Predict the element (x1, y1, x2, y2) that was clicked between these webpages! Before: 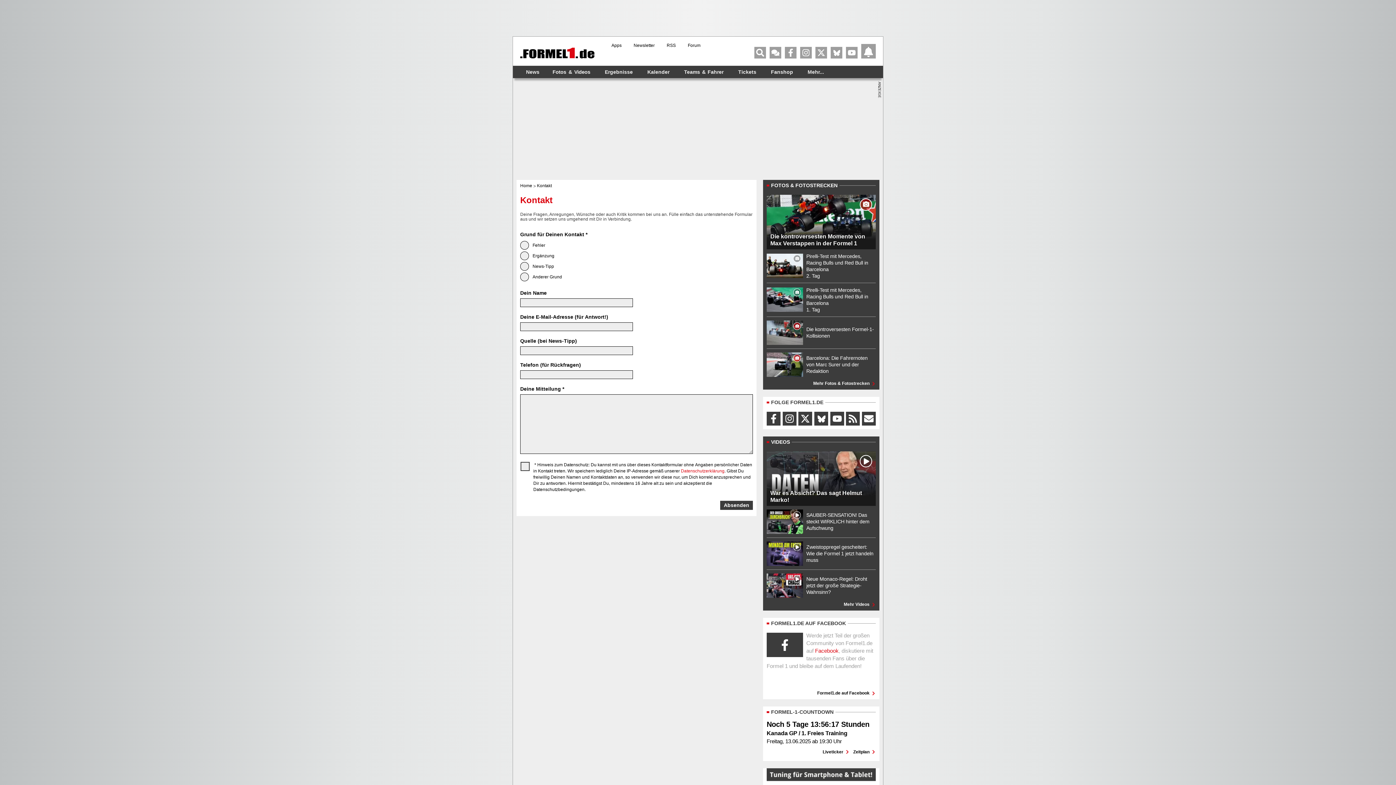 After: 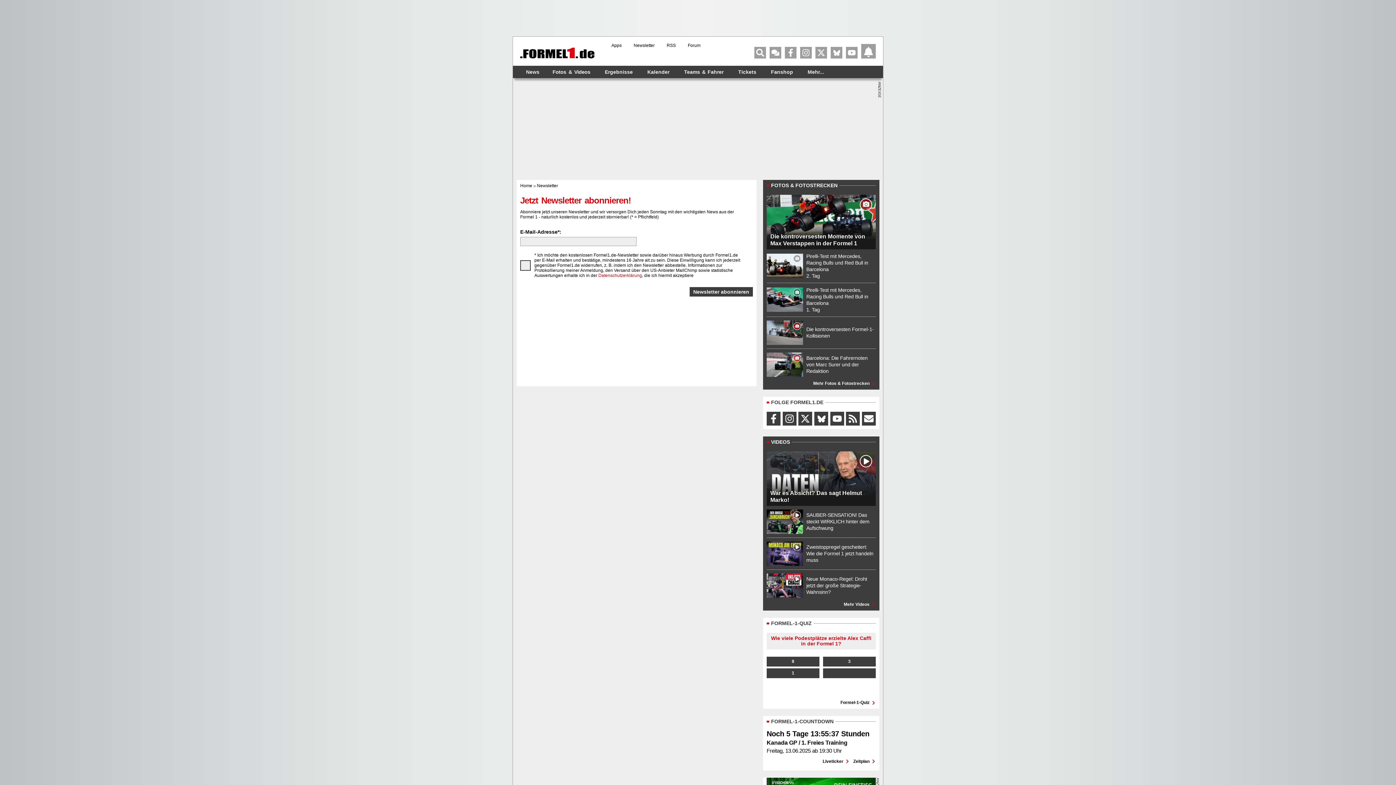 Action: label: Newsletter bbox: (633, 42, 654, 48)